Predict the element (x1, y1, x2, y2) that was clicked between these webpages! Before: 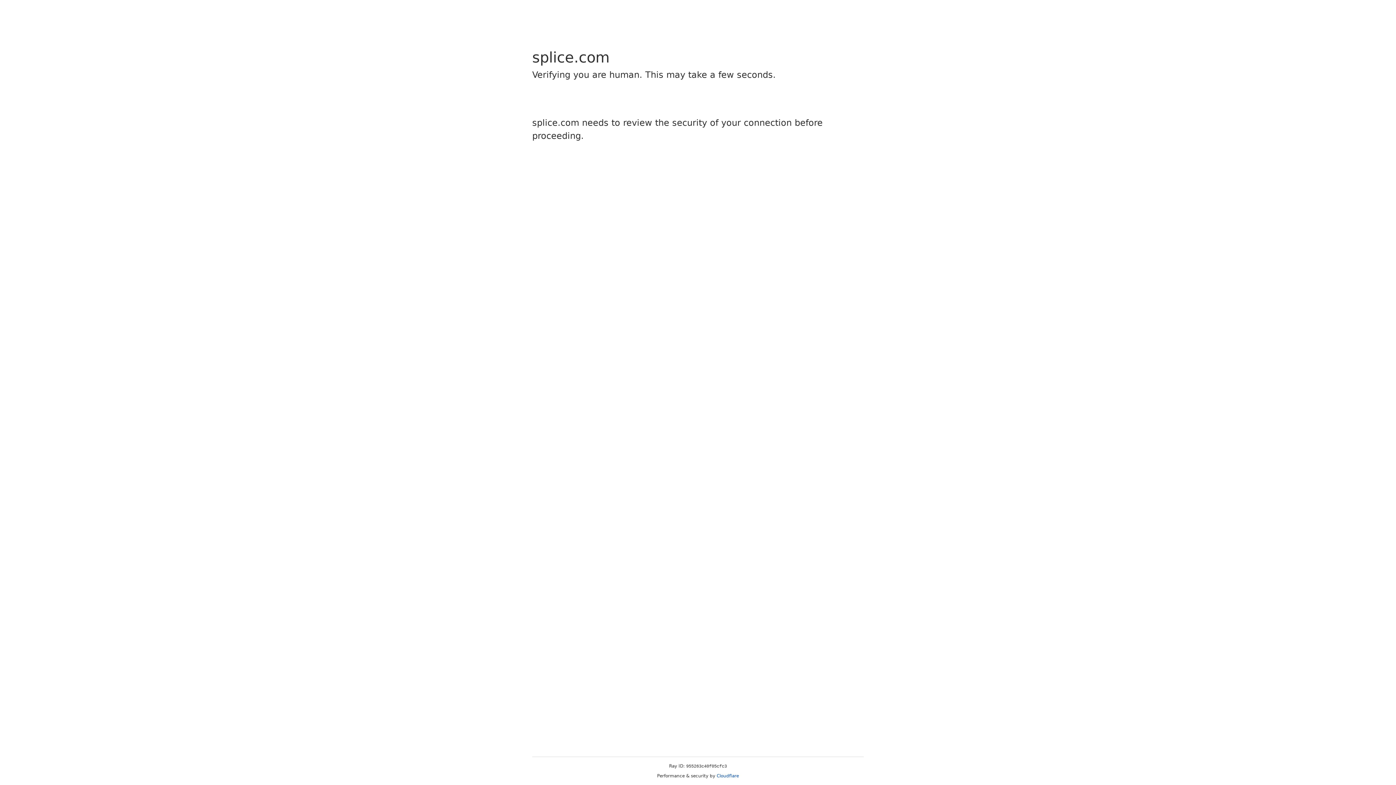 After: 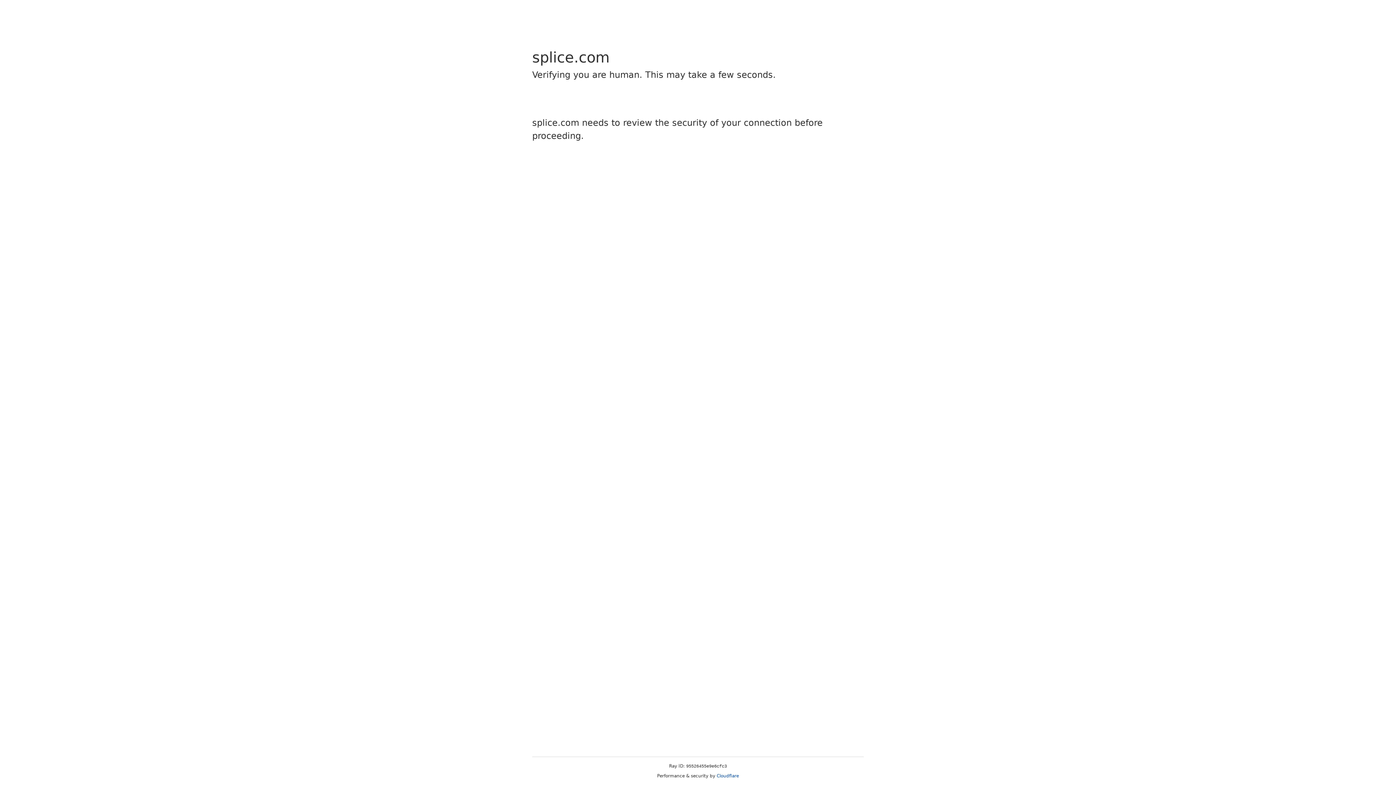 Action: bbox: (716, 773, 739, 778) label: Cloudflare